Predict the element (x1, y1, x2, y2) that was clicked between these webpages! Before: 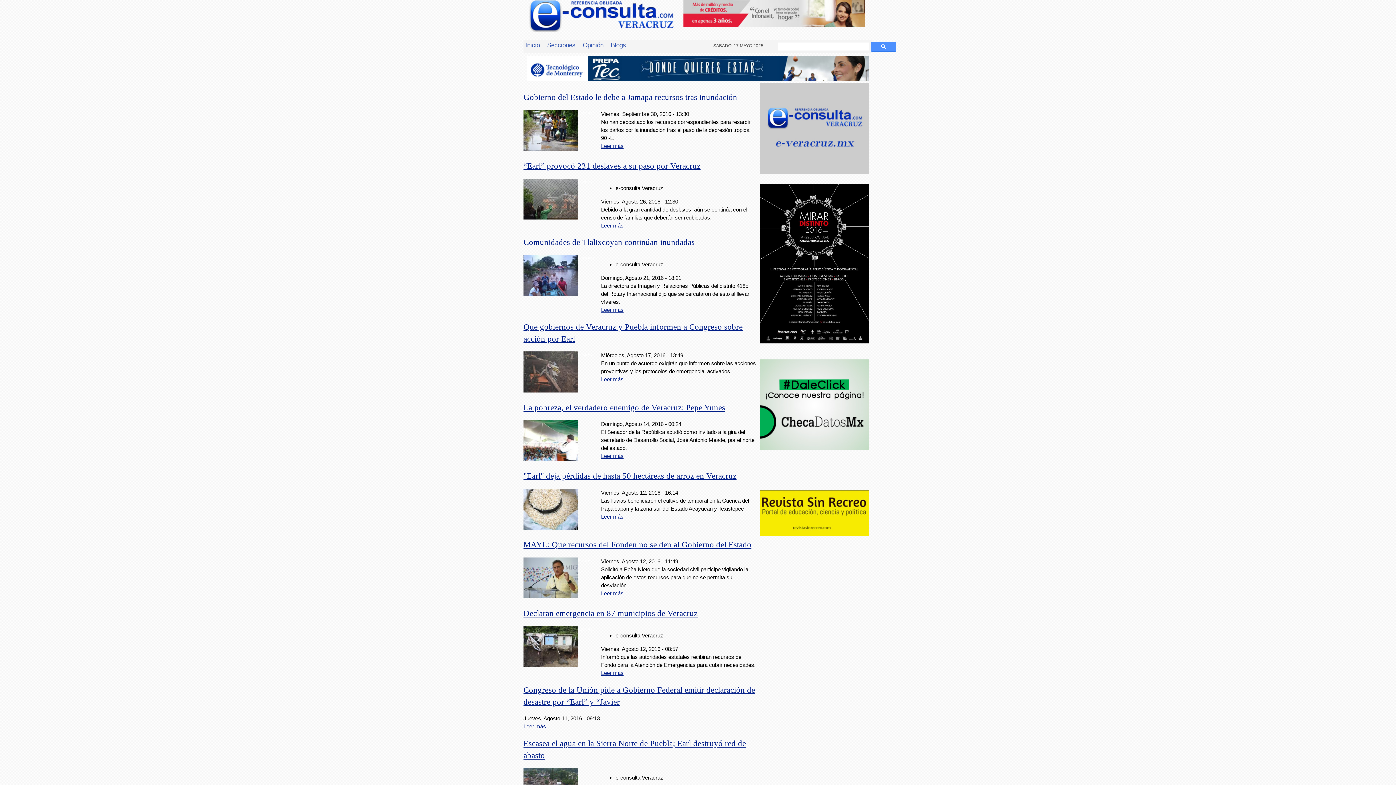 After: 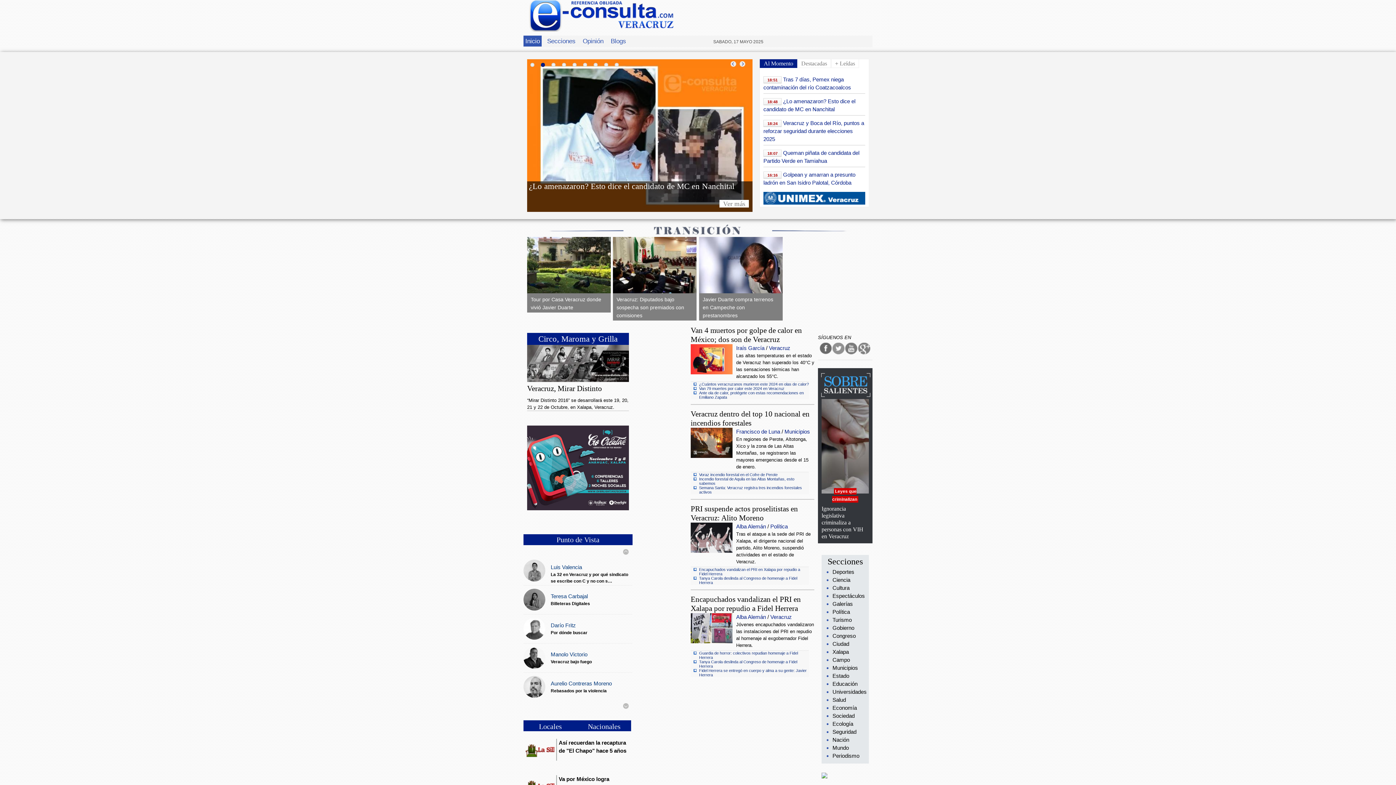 Action: bbox: (527, 26, 680, 32)